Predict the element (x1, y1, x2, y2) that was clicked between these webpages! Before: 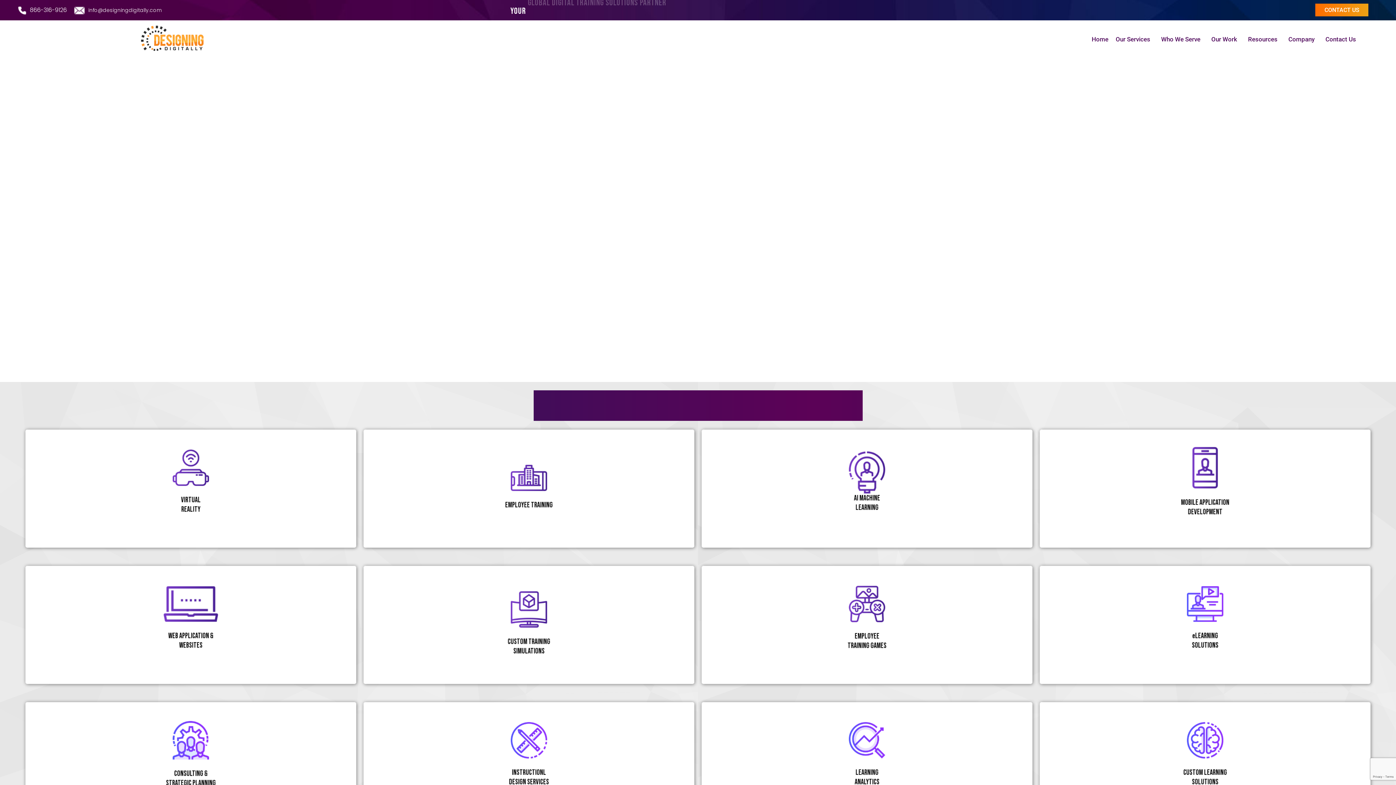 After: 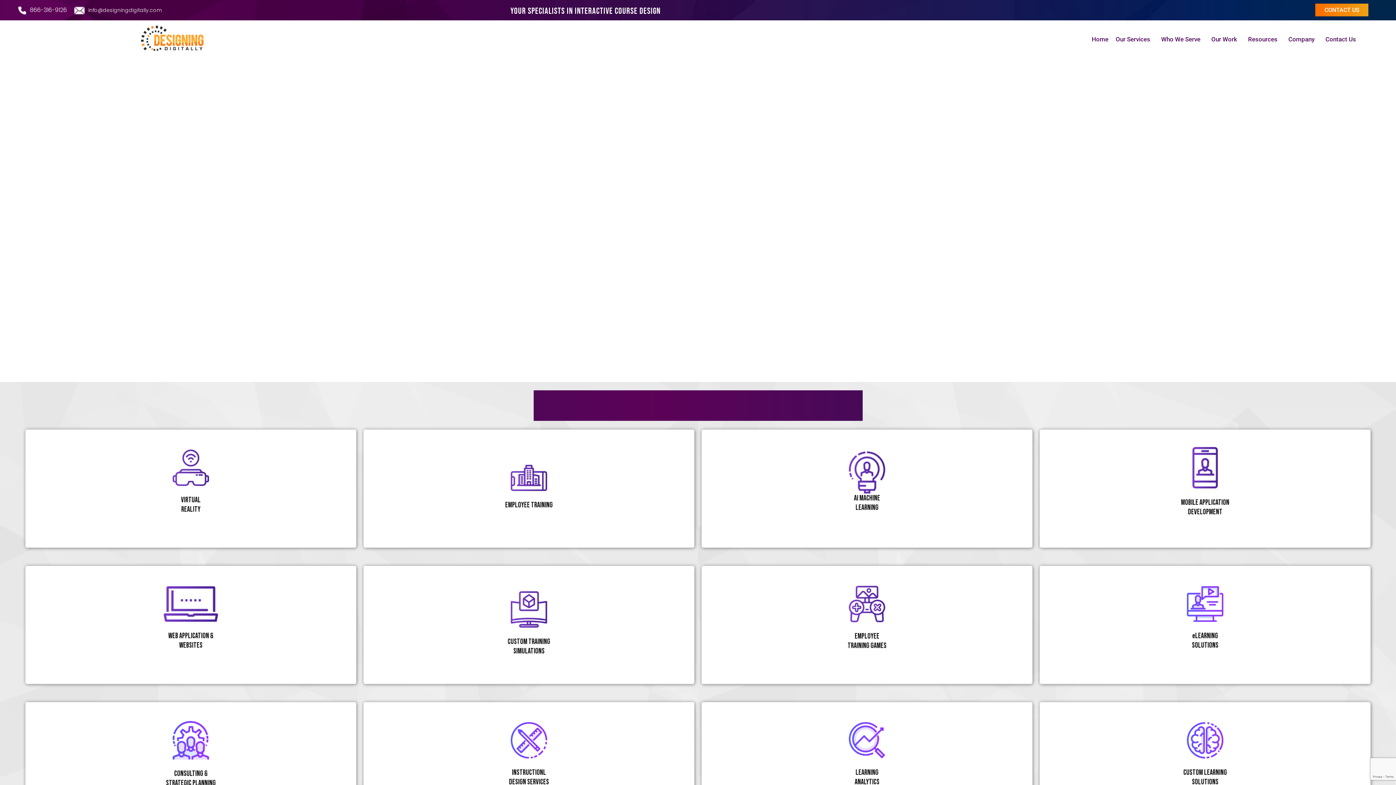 Action: bbox: (88, 6, 162, 13) label: info@designingdigitally.com